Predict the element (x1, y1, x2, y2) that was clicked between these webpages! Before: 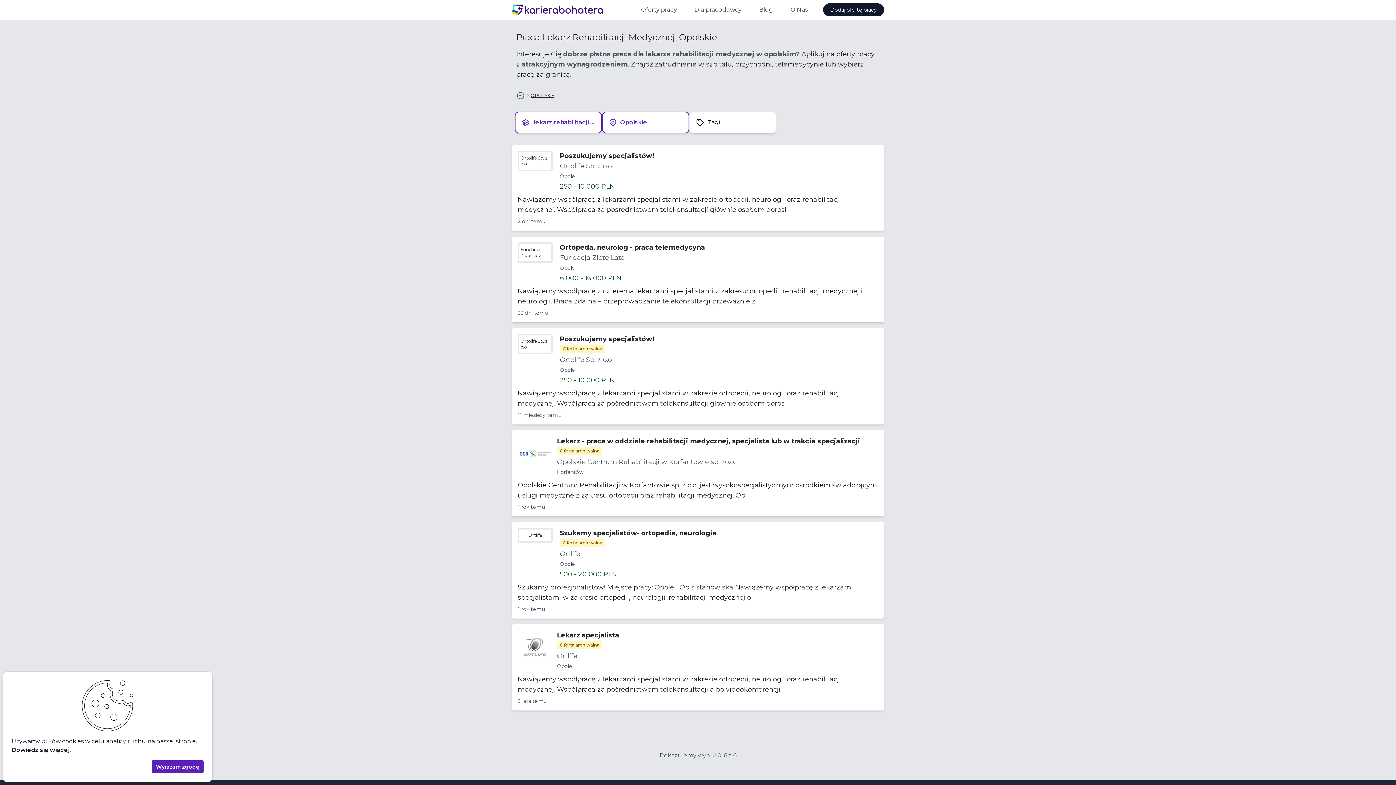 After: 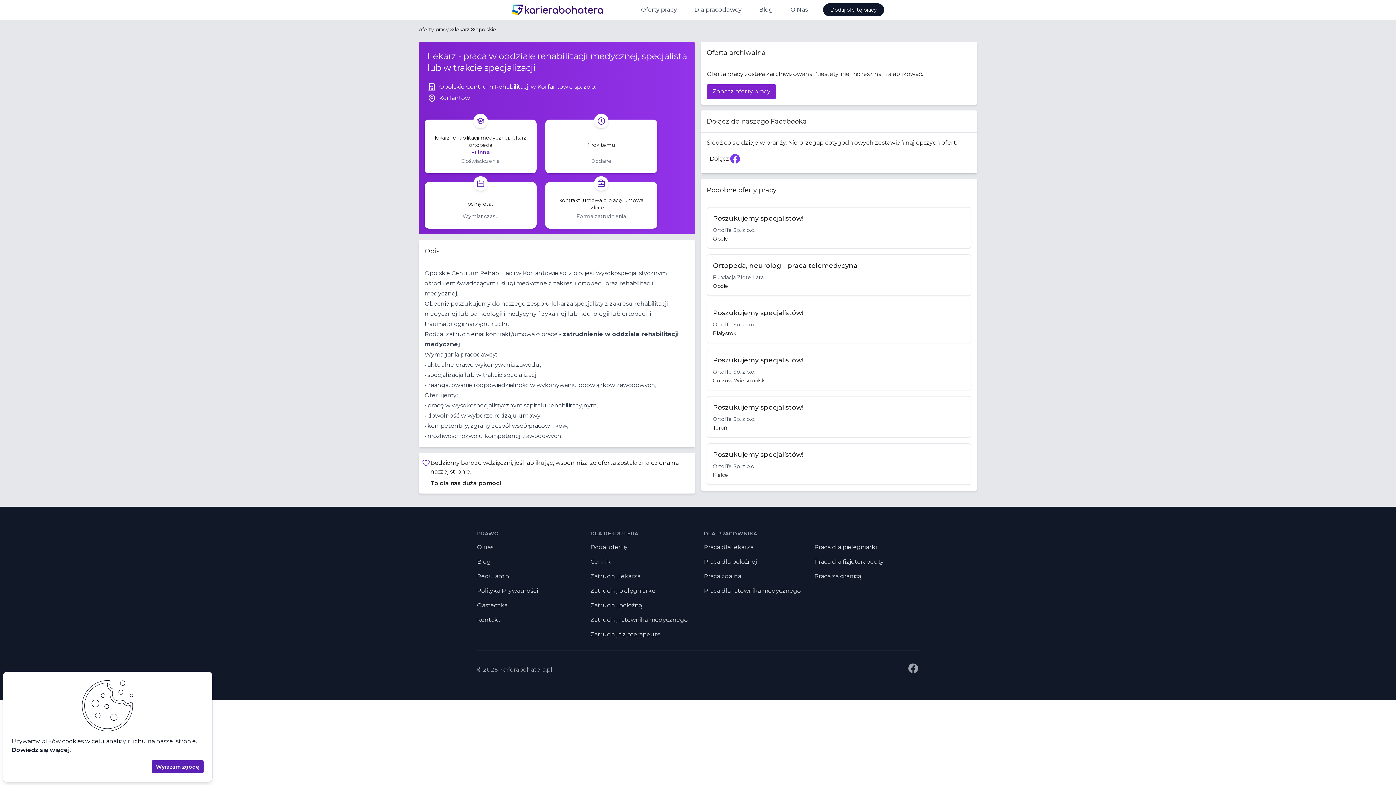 Action: bbox: (512, 430, 884, 516) label: Lekarz - praca w oddziale rehabilitacji medycznej, specjalista lub w trakcie specjalizacji
Oferta archiwalna
Opolskie Centrum Rehabilitacji w Korfantowie sp. zo.o.
Korfantów
Opolskie Centrum Rehabilitacji w Korfantowie sp. z o.o. jest wysokospecjalistycznym ośrodkiem świadczącym usługi medyczne z zakresu ortopedii oraz rehabilitacji medycznej. Ob
1 rok temu